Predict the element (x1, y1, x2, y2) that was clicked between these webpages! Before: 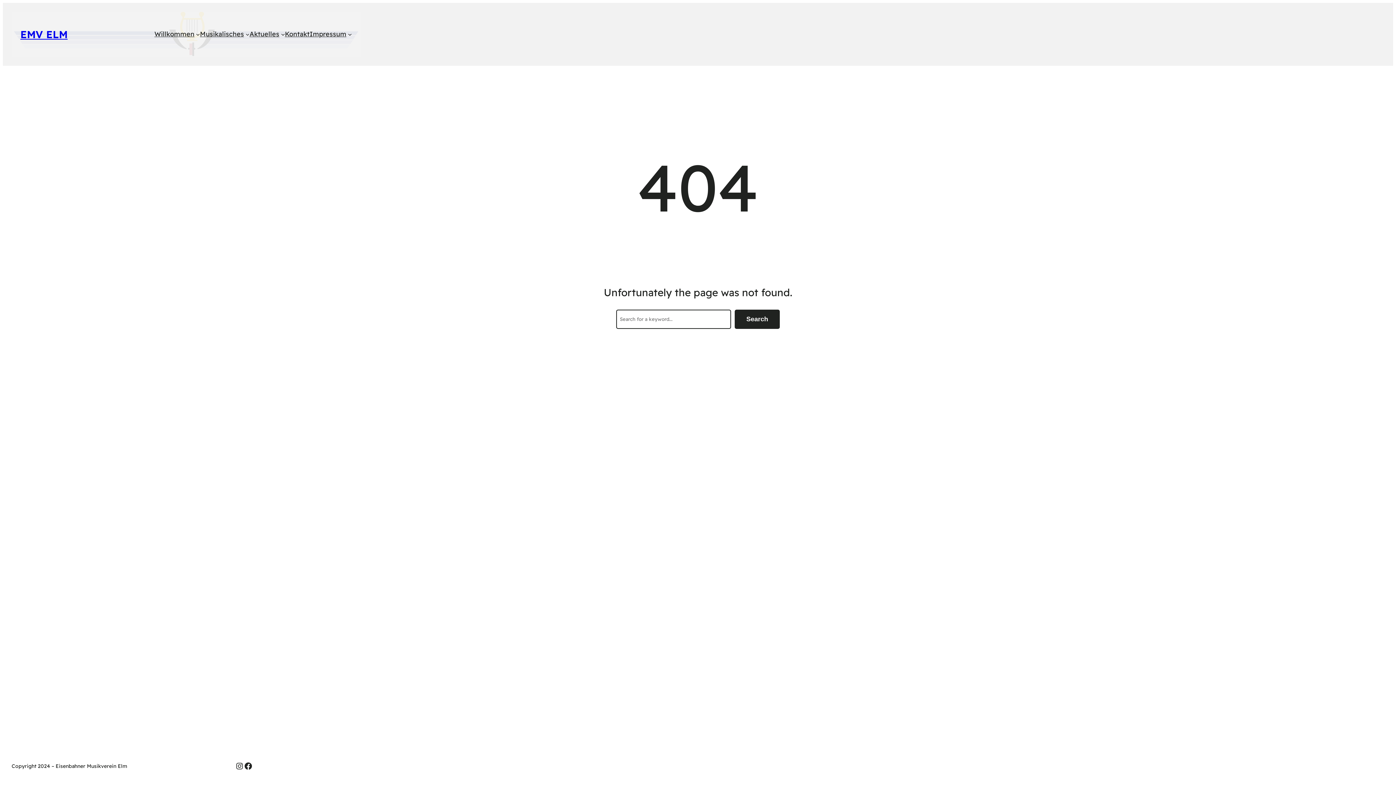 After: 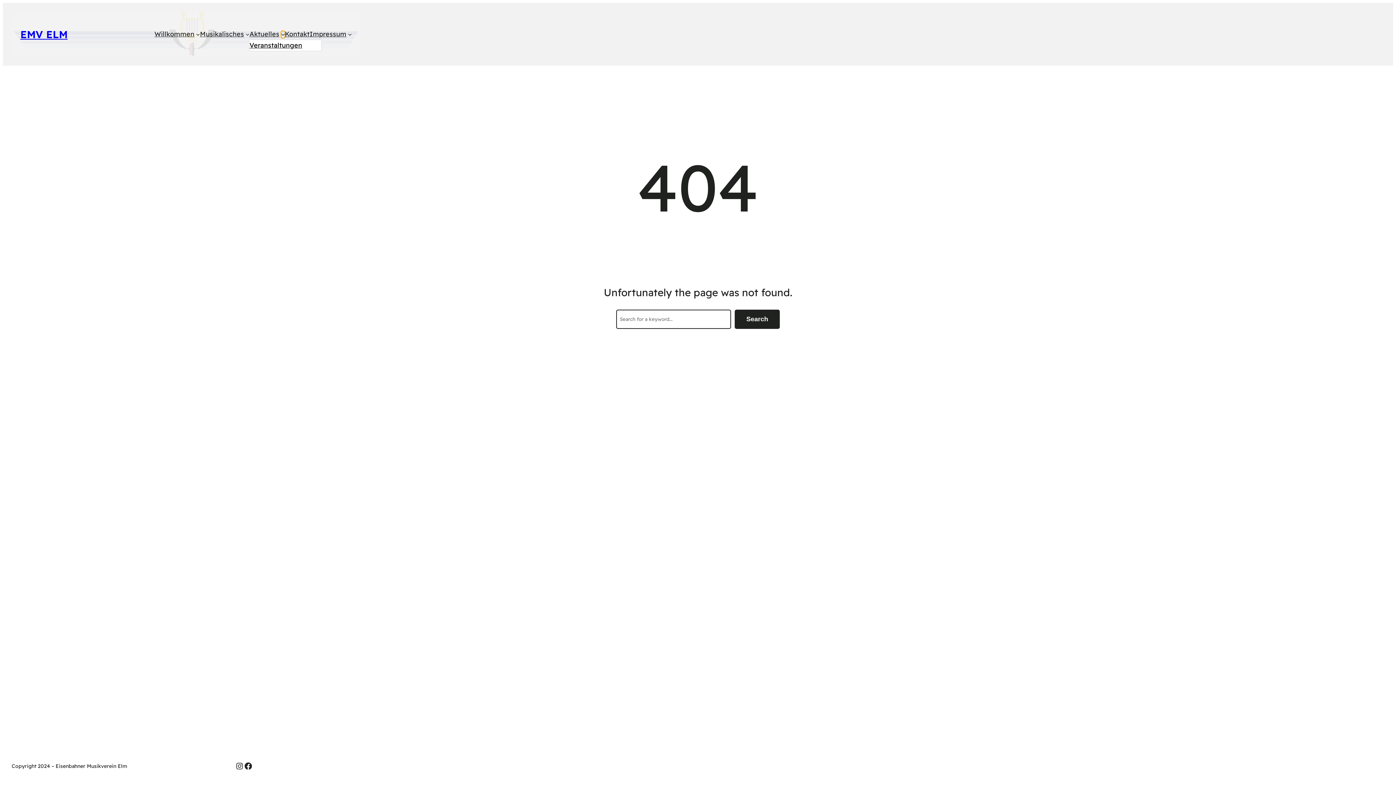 Action: label: Untermenü von Aktuelles bbox: (281, 32, 284, 36)